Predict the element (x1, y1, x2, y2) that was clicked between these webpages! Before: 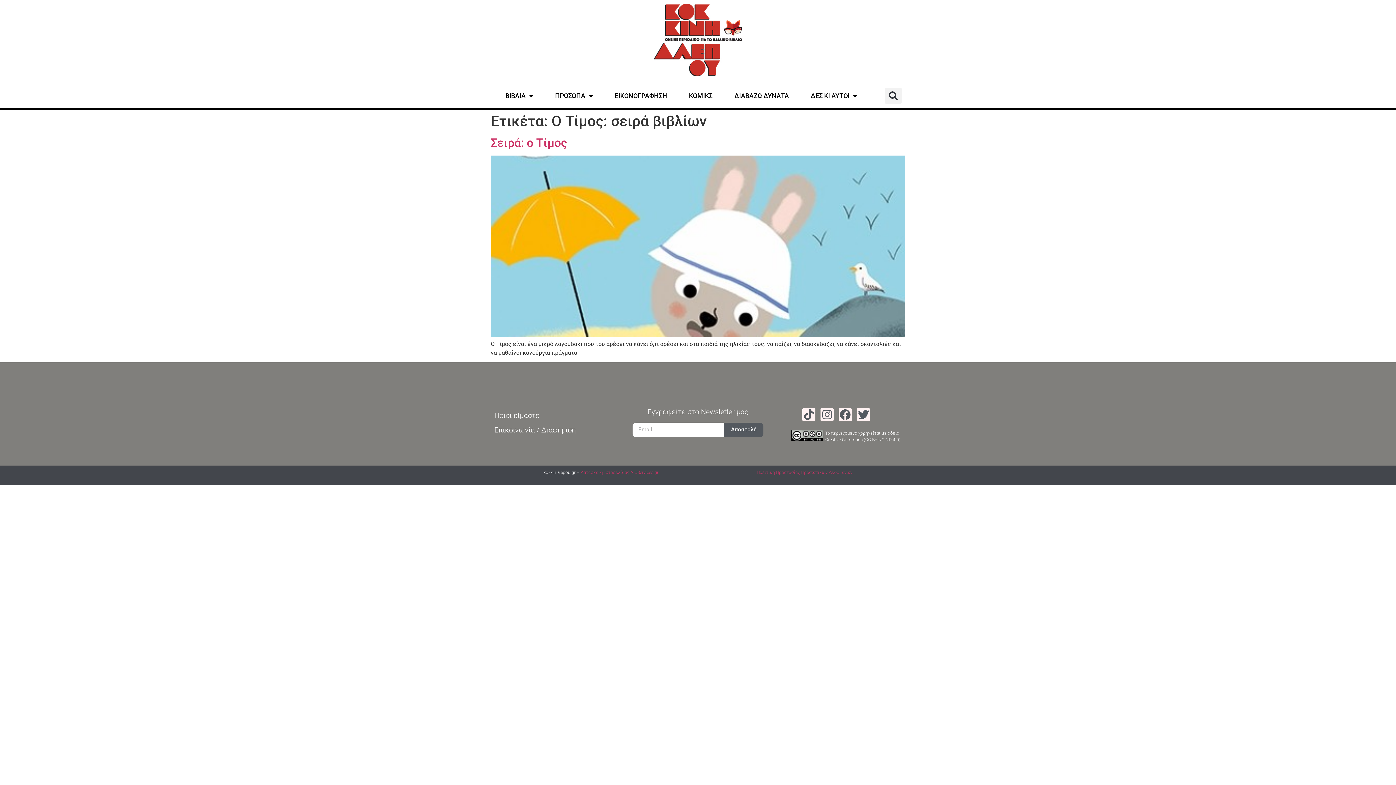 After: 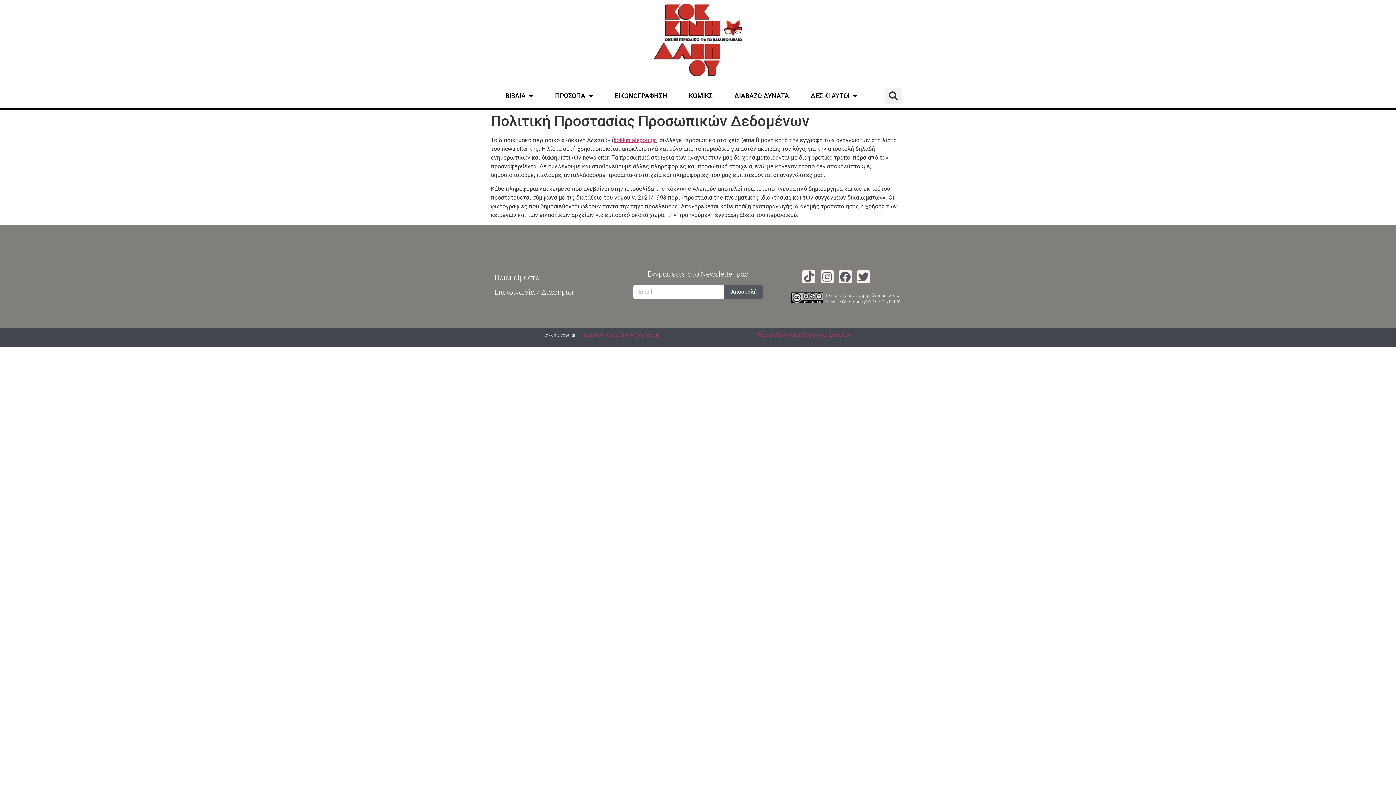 Action: label: Πολιτική Προστασίας Προσωπικών Δεδομένων bbox: (757, 470, 852, 475)